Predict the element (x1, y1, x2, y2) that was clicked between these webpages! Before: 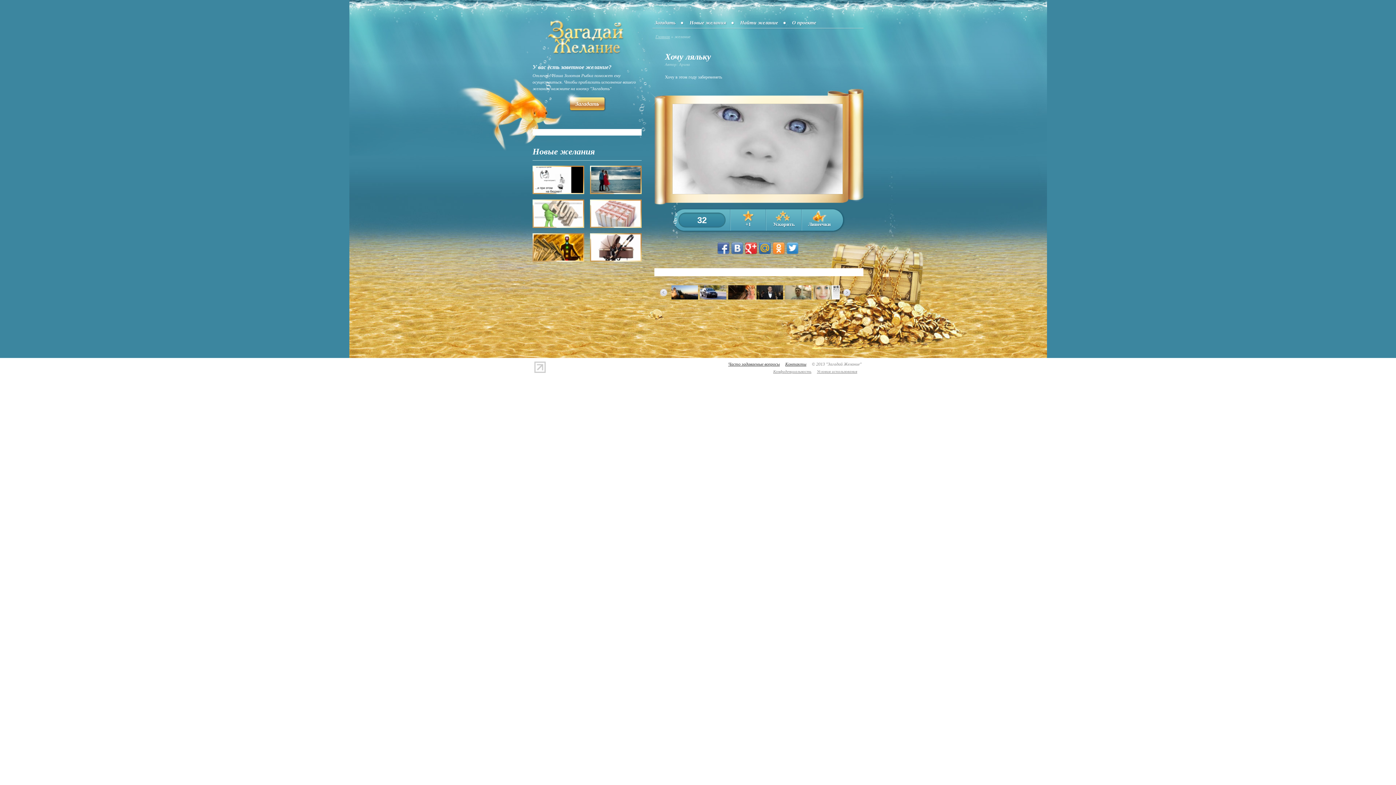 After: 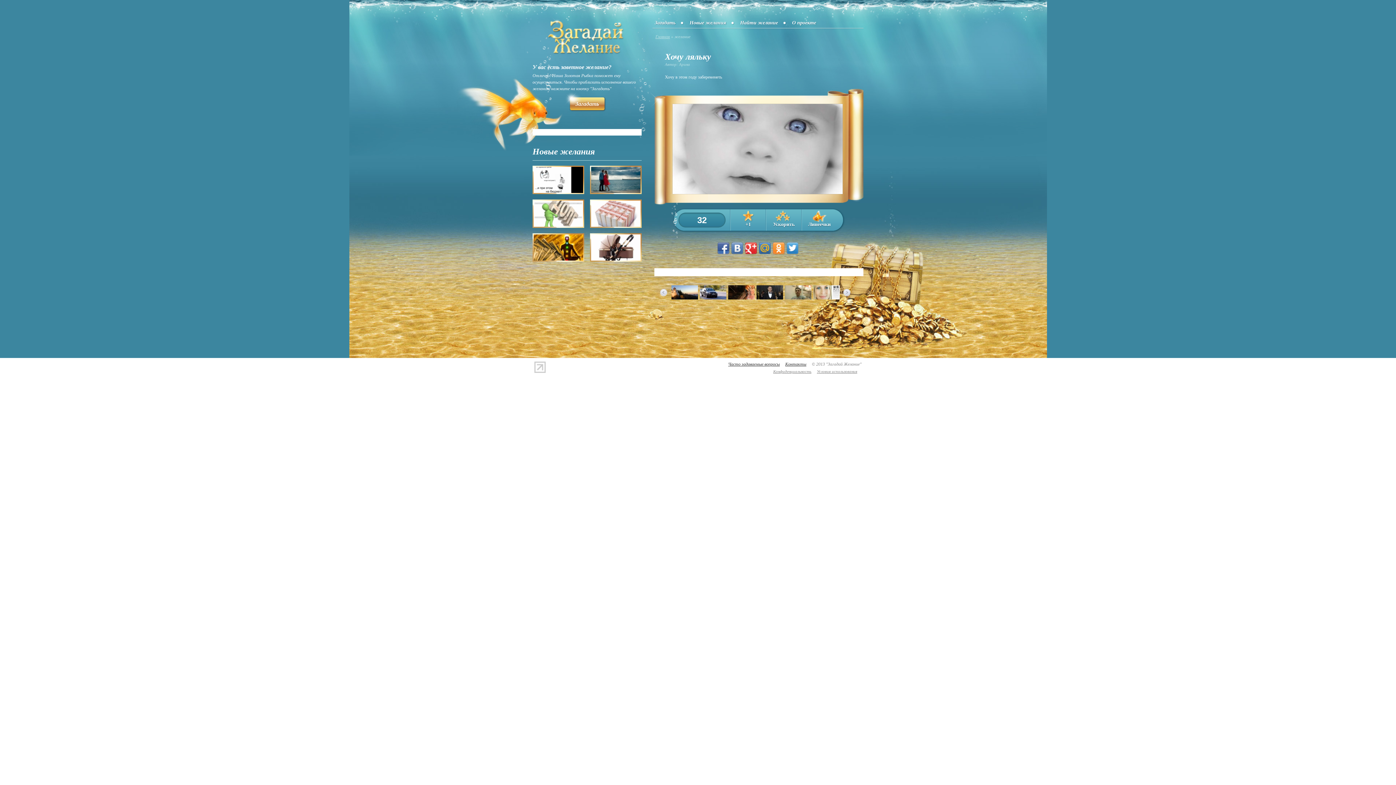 Action: bbox: (717, 242, 729, 254)